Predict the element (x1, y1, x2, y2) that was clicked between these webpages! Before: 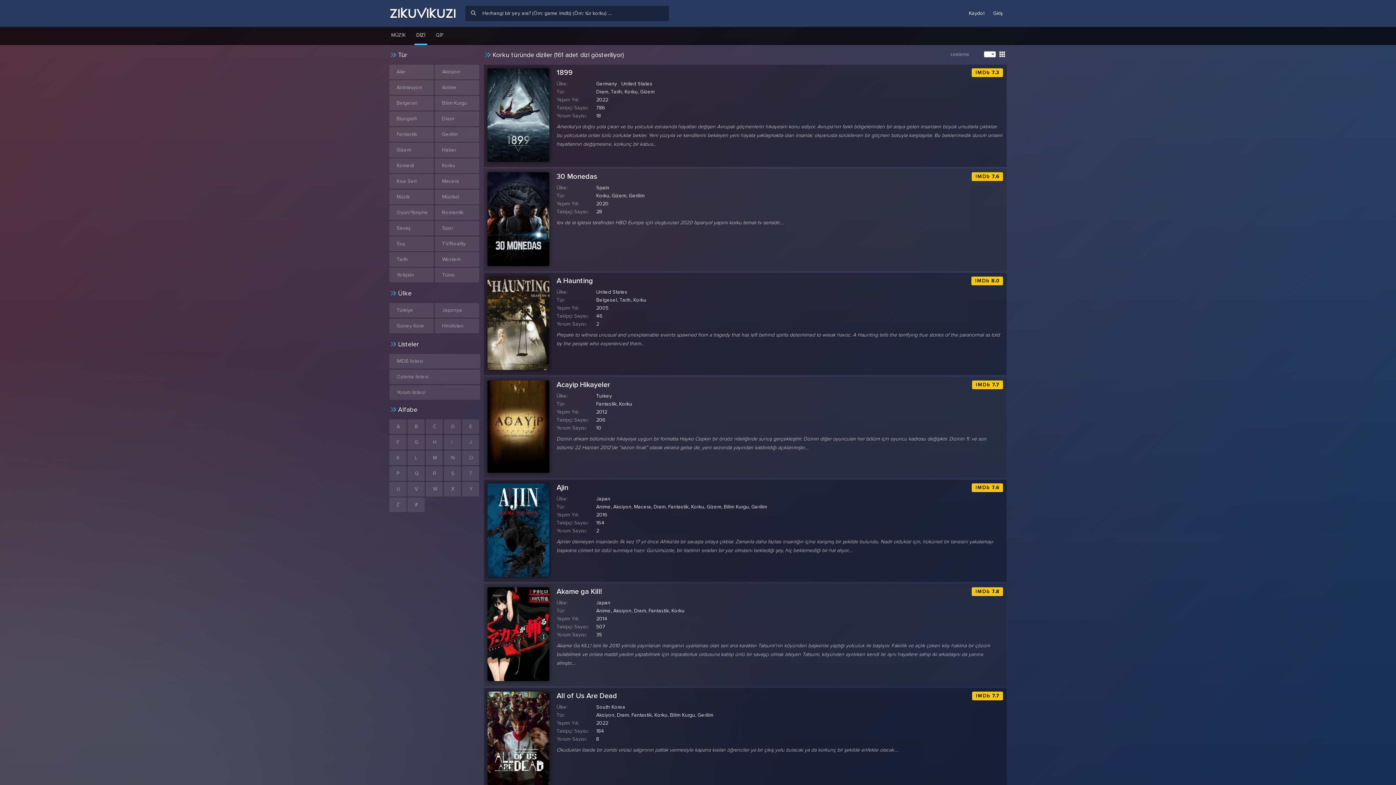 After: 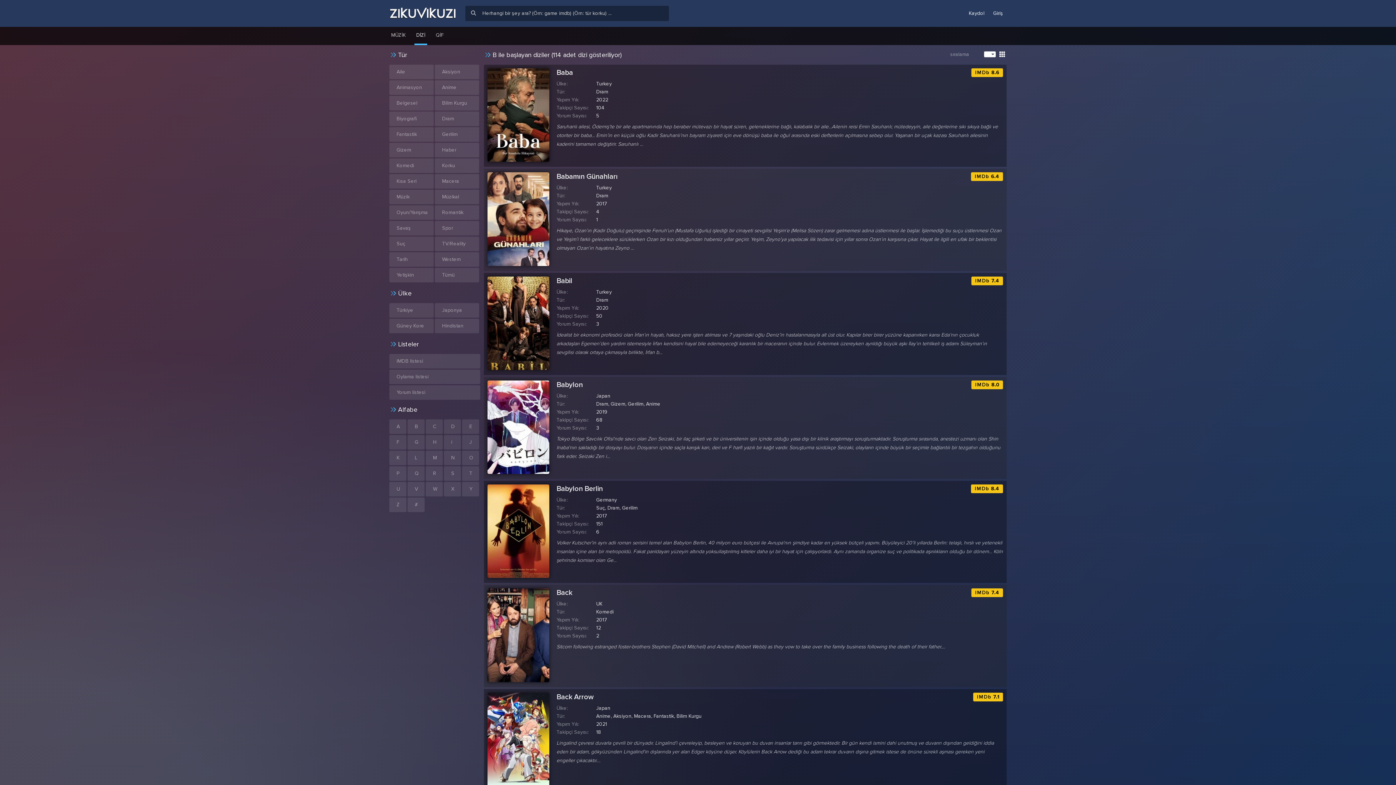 Action: bbox: (407, 419, 424, 434) label: B